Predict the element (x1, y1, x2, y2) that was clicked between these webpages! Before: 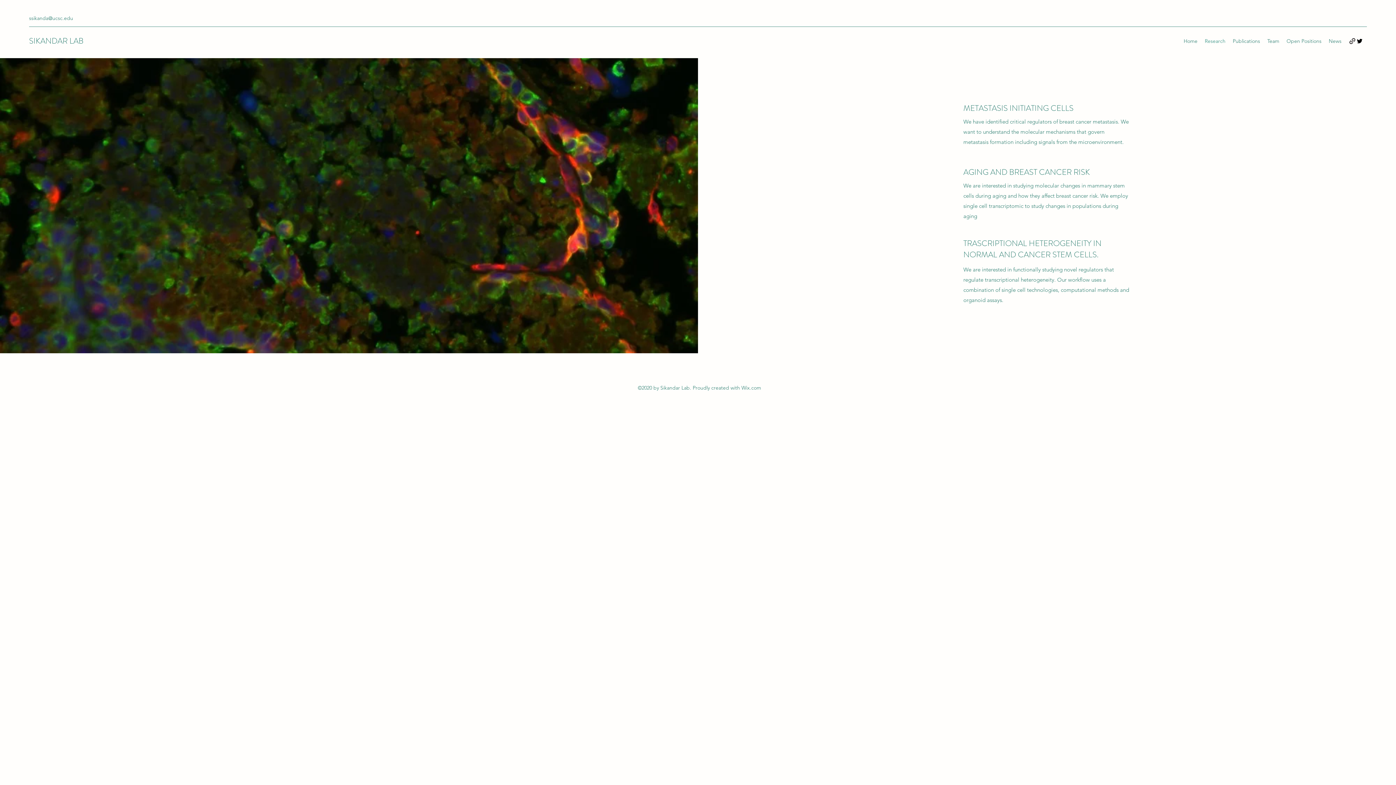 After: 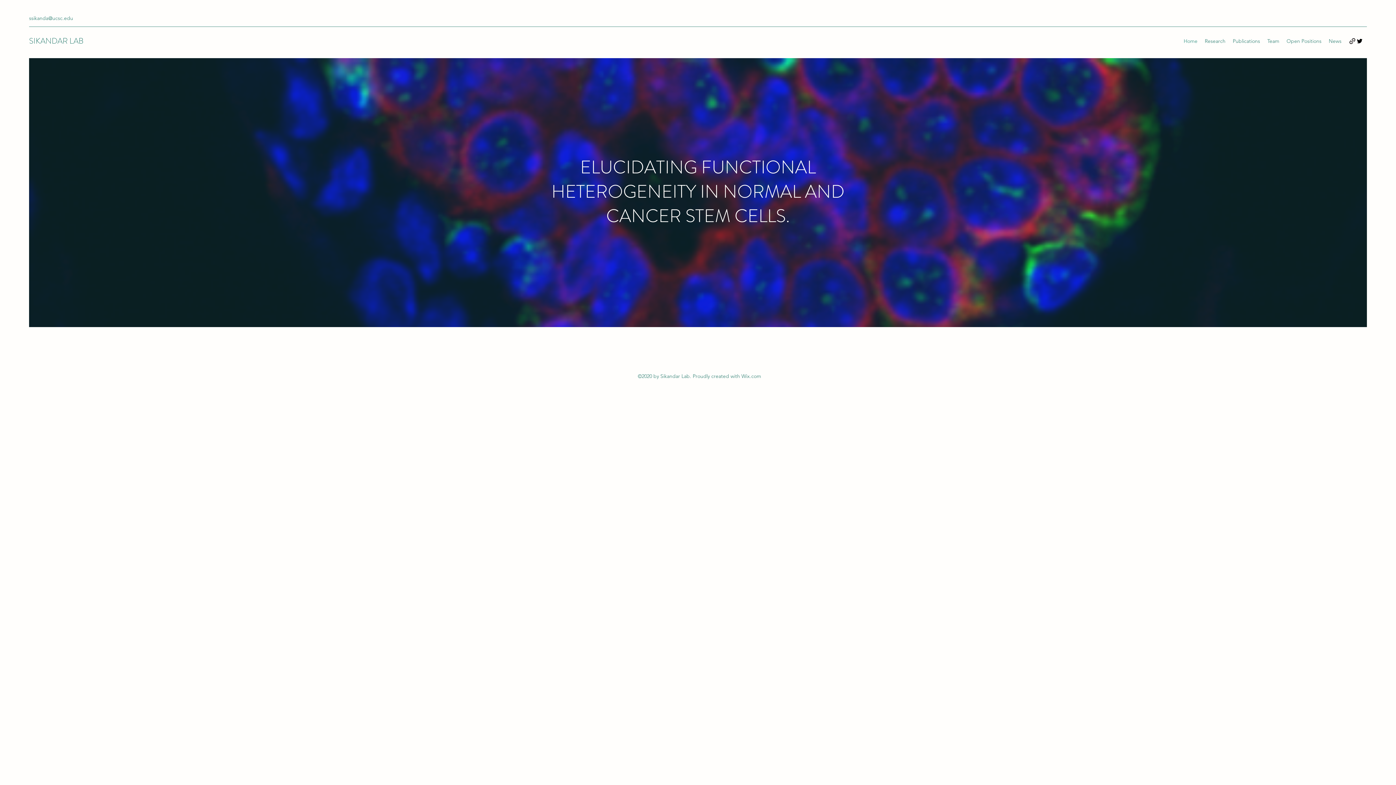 Action: bbox: (1180, 35, 1201, 46) label: Home